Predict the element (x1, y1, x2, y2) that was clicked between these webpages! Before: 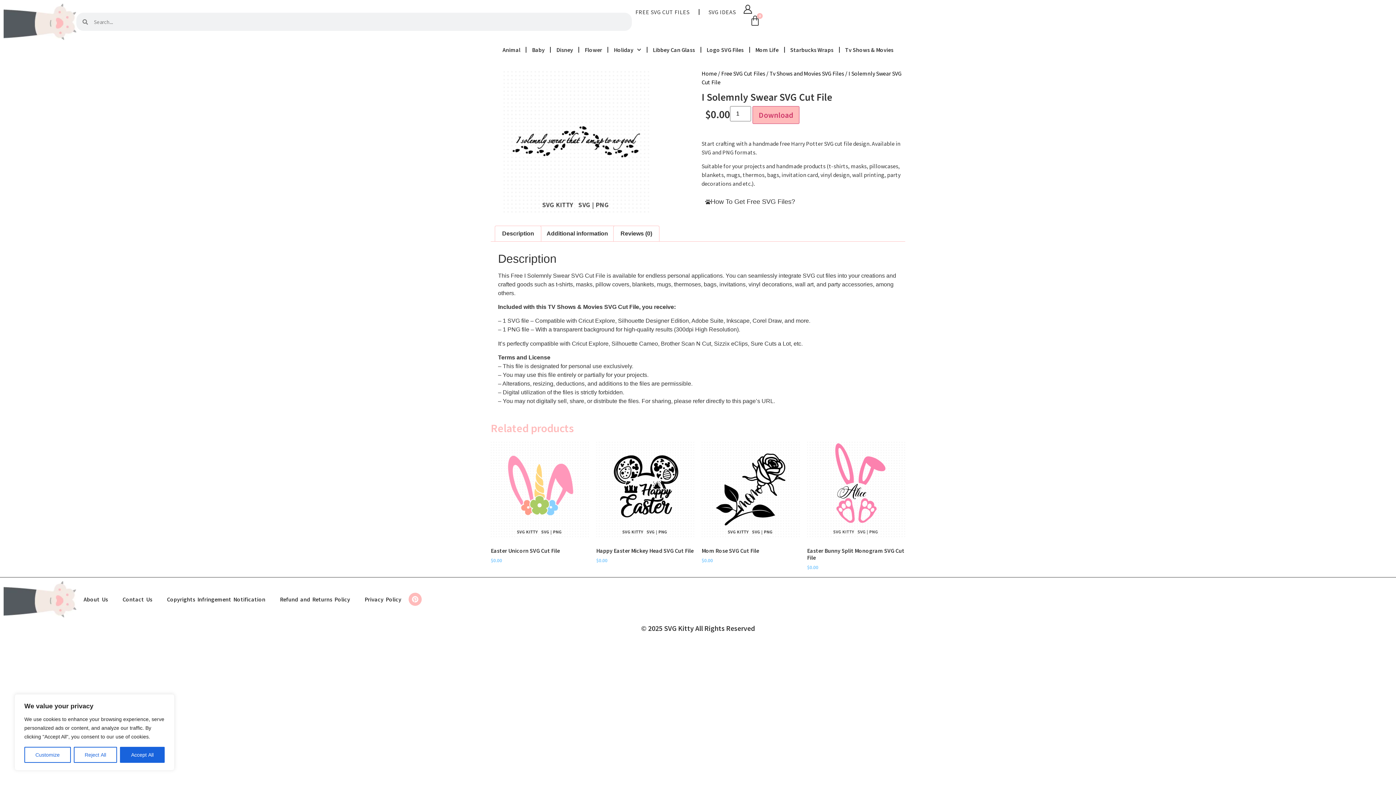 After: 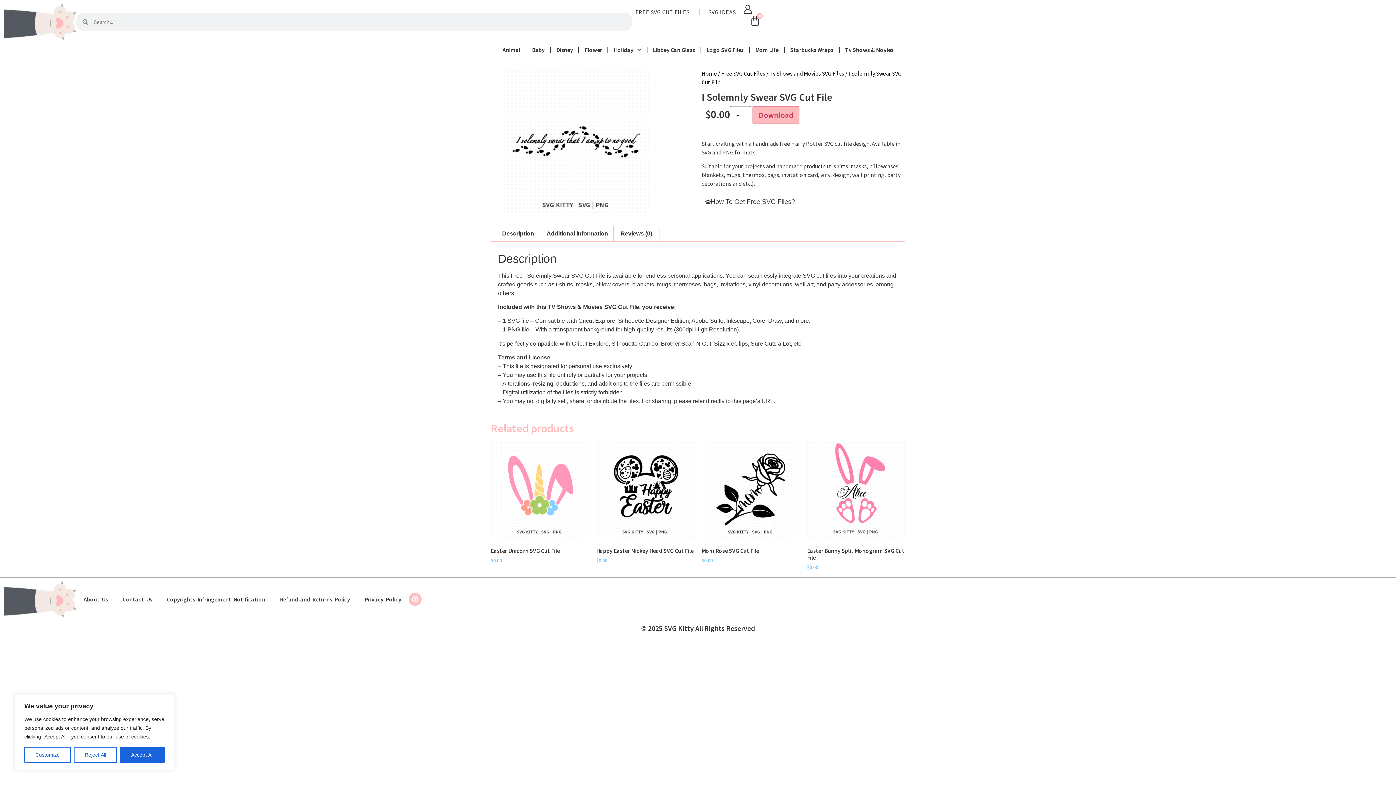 Action: label: Pinterest bbox: (408, 593, 421, 606)